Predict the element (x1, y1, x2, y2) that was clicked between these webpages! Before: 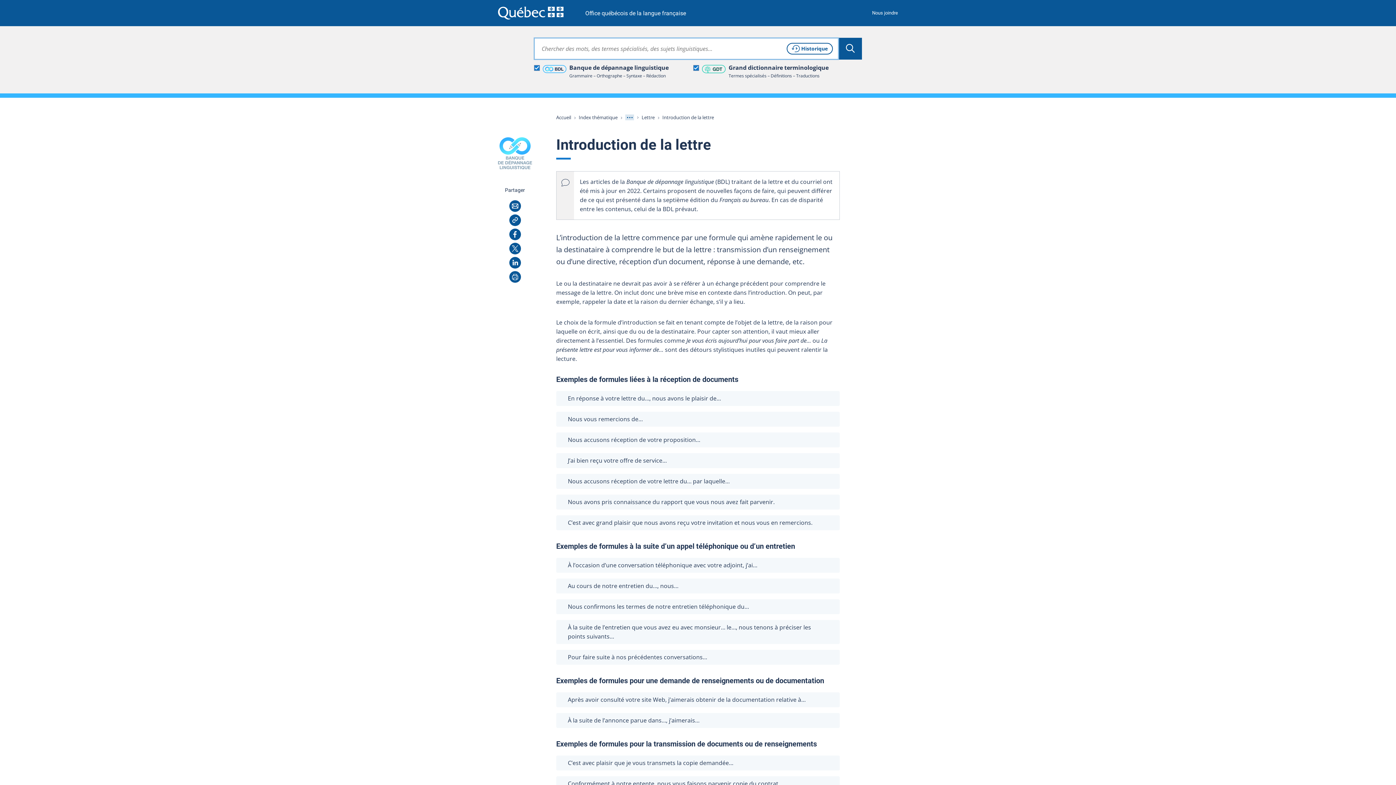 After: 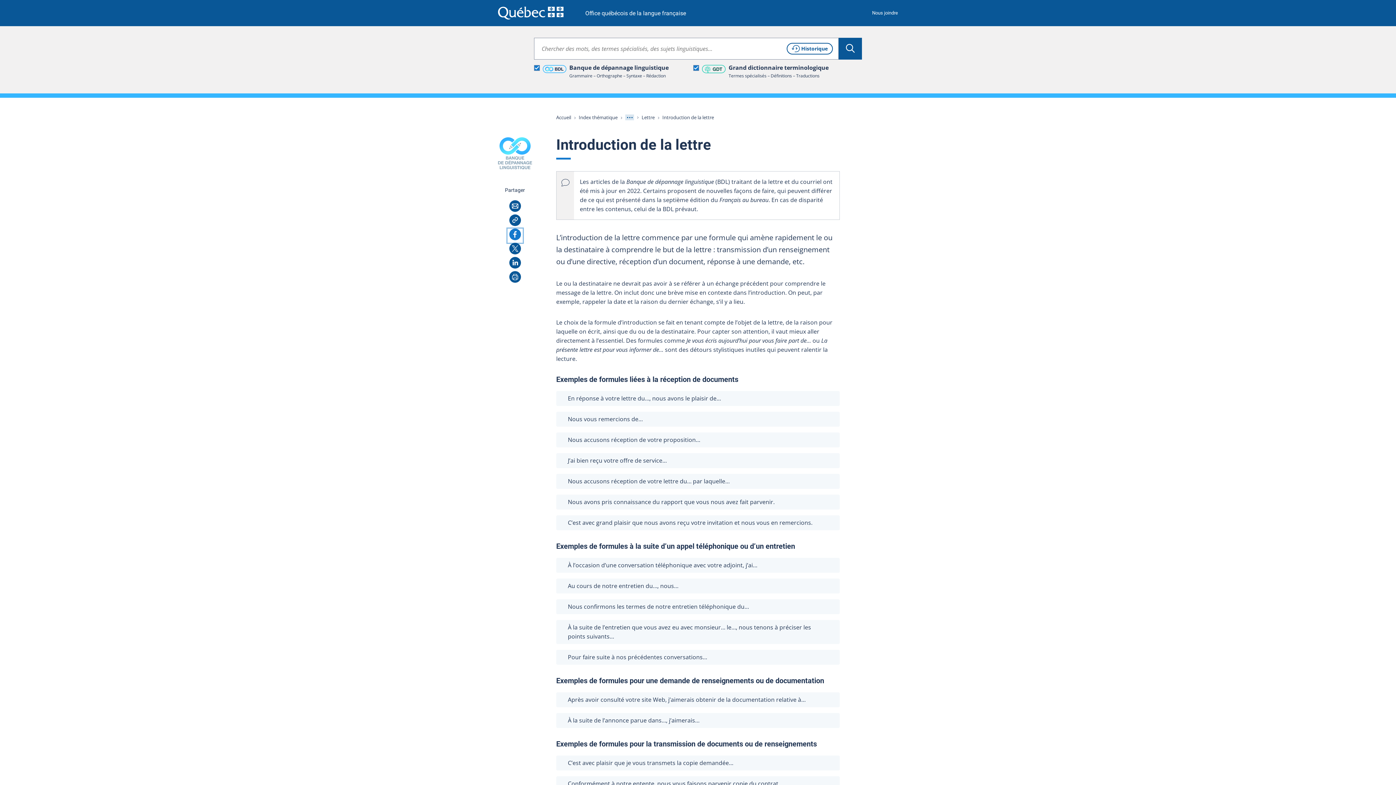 Action: bbox: (507, 228, 522, 242) label: Facebook